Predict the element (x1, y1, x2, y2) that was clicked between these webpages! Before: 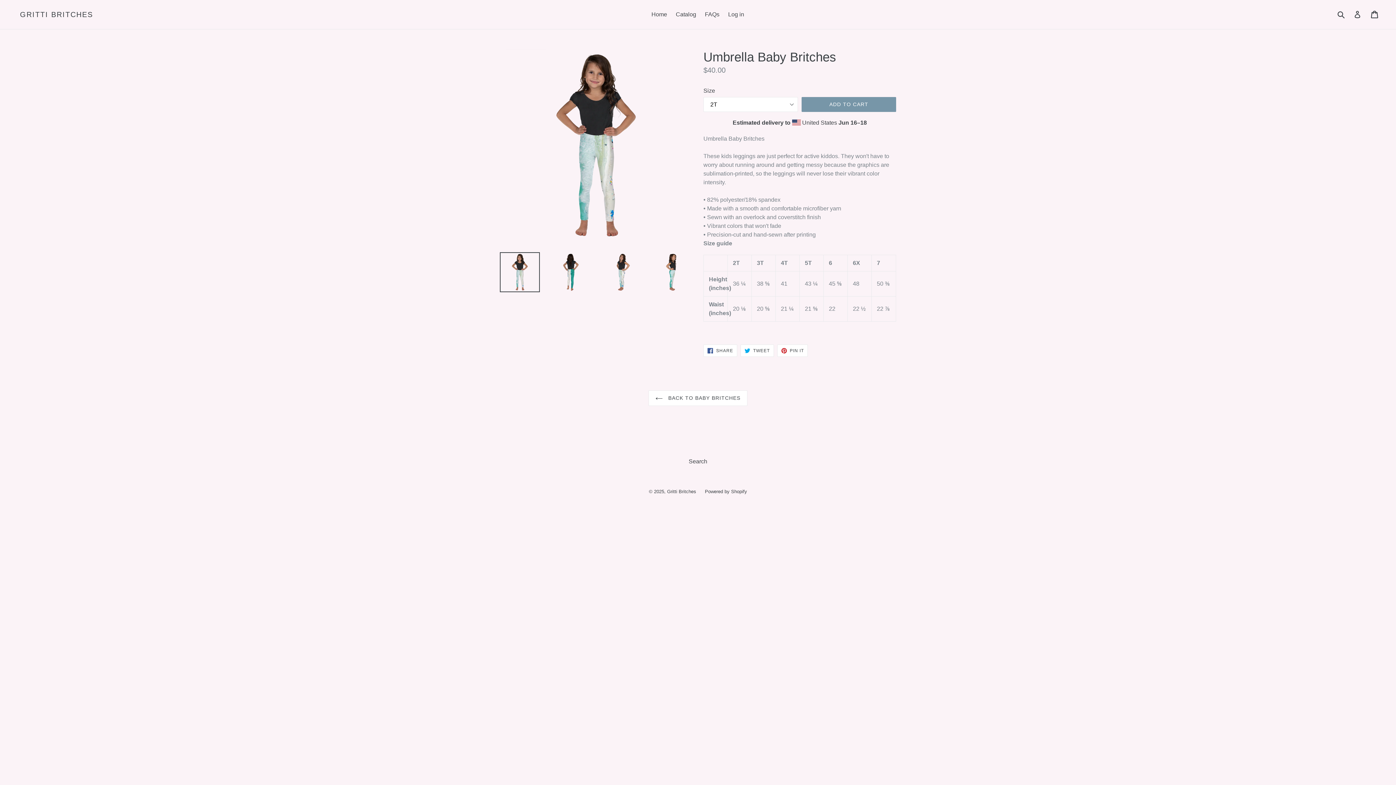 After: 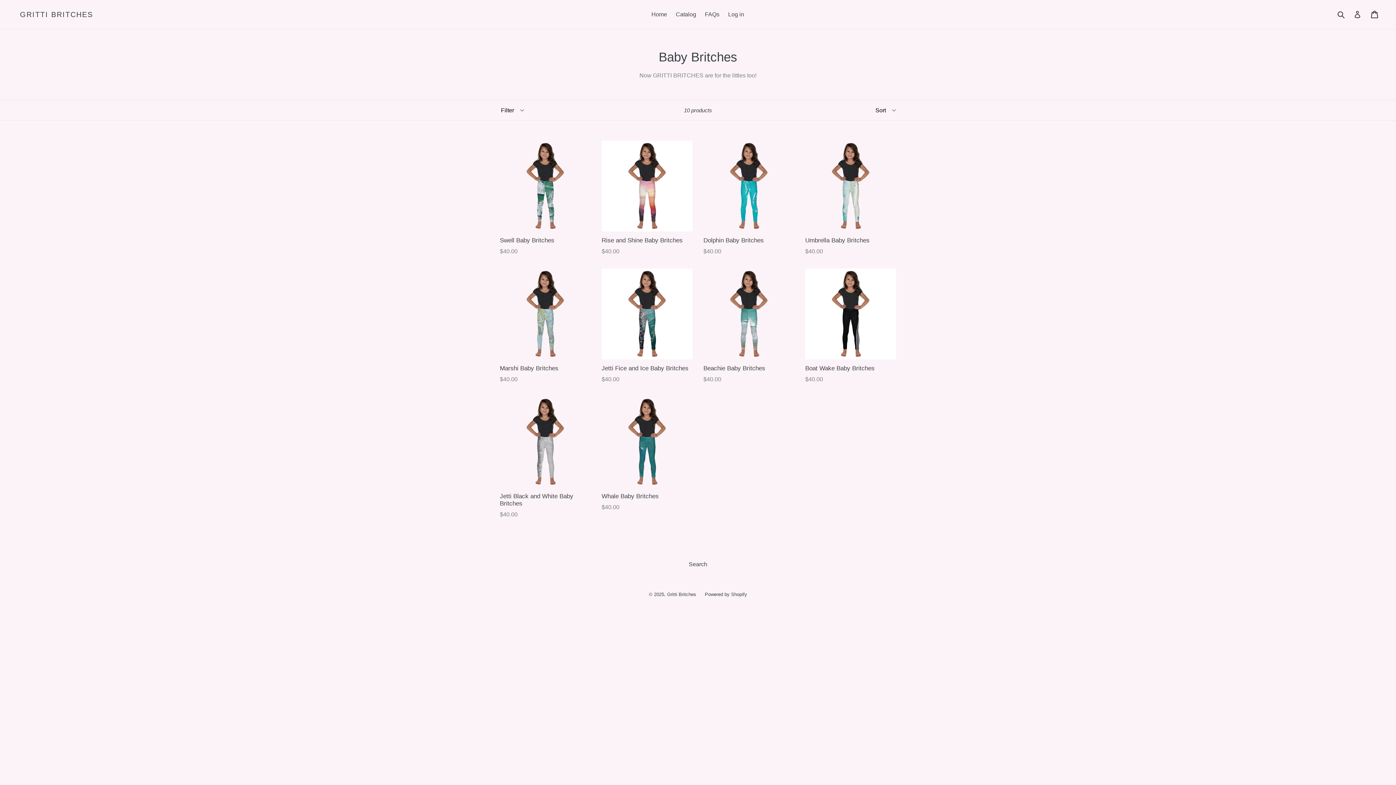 Action: bbox: (648, 390, 747, 406) label:  BACK TO BABY BRITCHES